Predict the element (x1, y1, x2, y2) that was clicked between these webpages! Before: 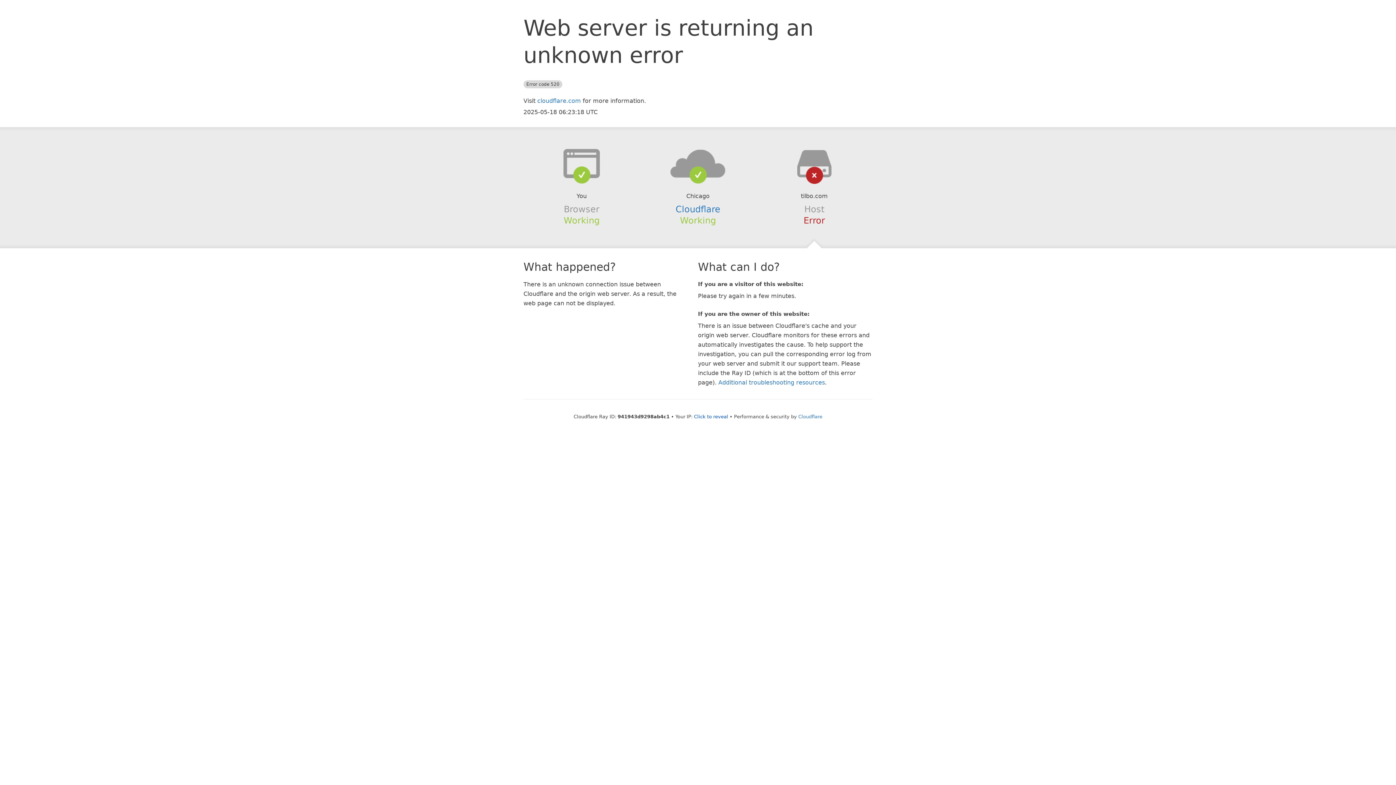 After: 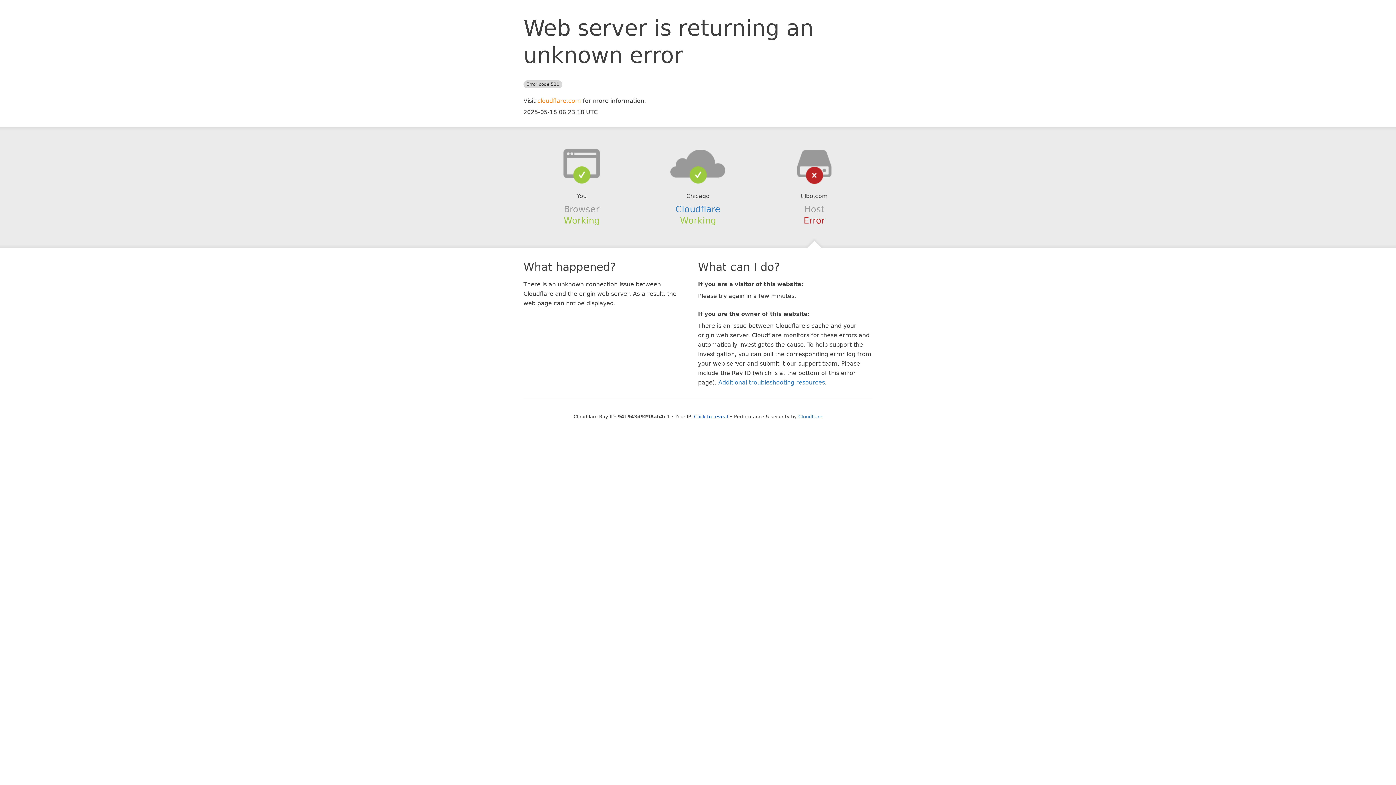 Action: label: cloudflare.com bbox: (537, 97, 581, 104)